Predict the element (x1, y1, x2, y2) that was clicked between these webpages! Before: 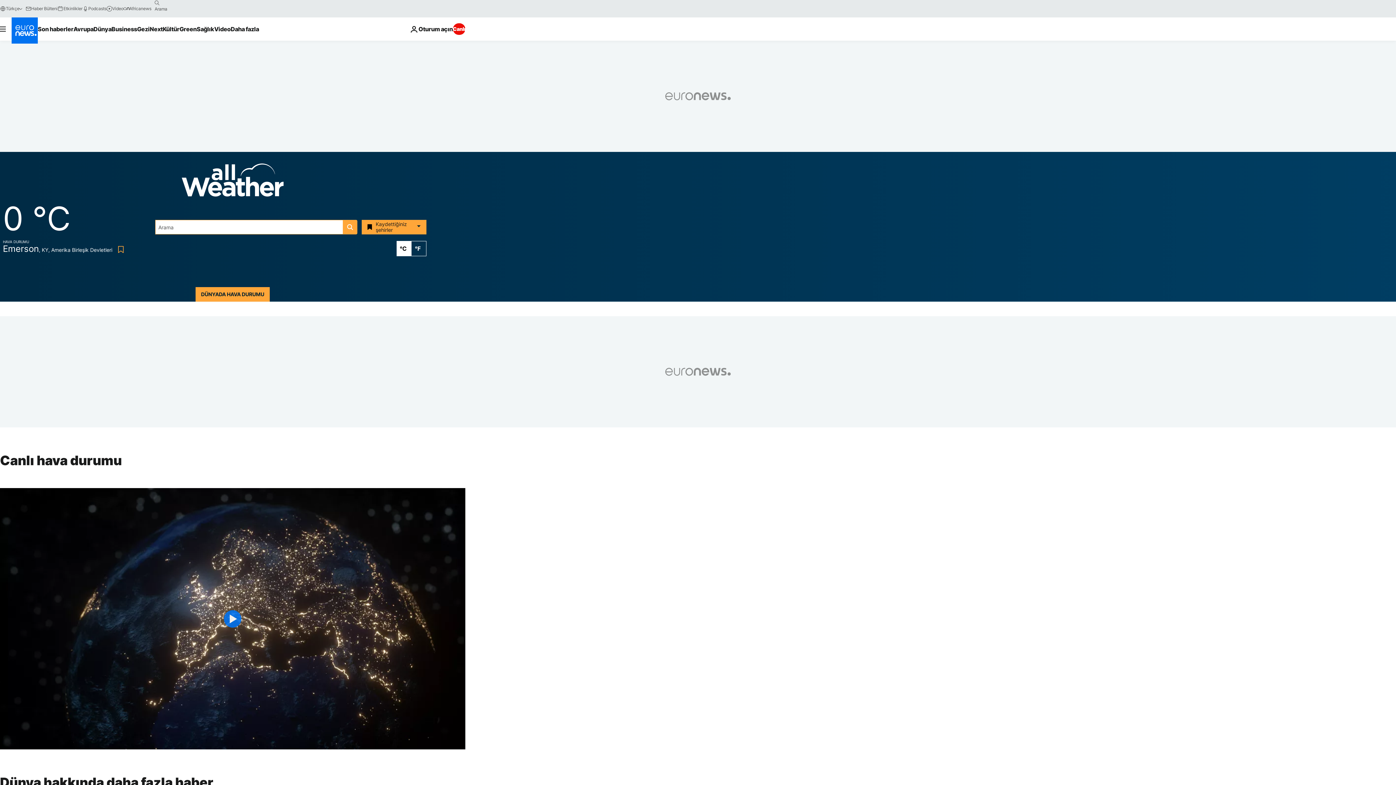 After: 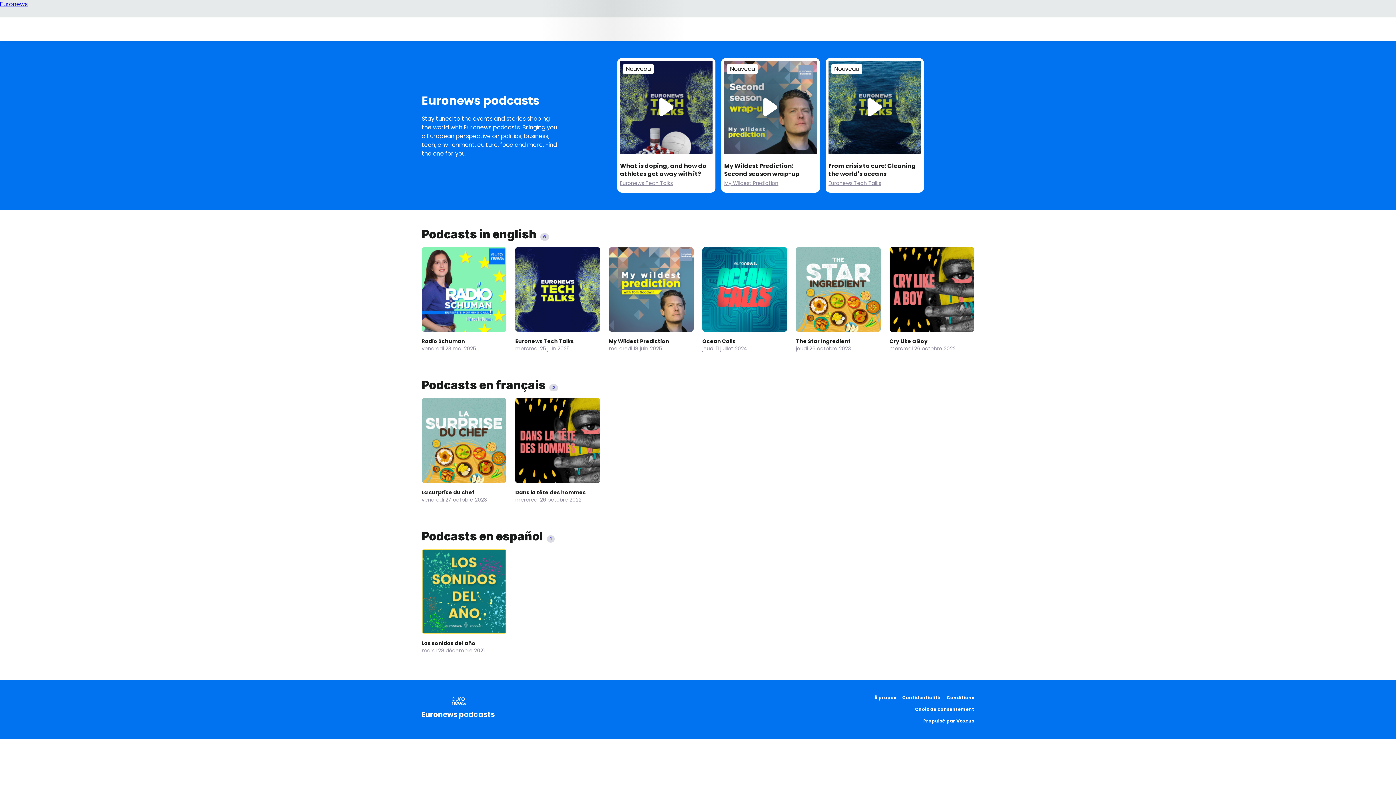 Action: label: Podcasts bbox: (82, 5, 106, 11)